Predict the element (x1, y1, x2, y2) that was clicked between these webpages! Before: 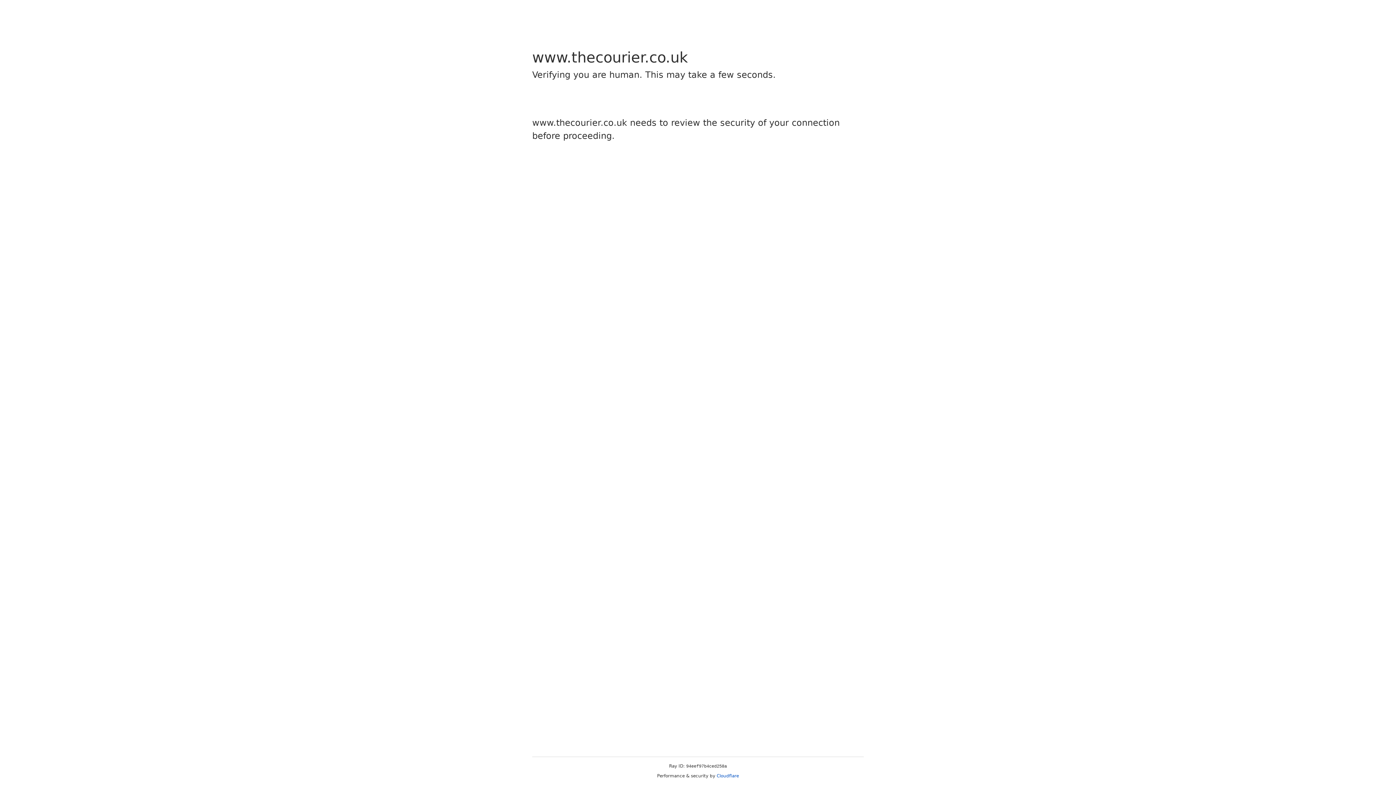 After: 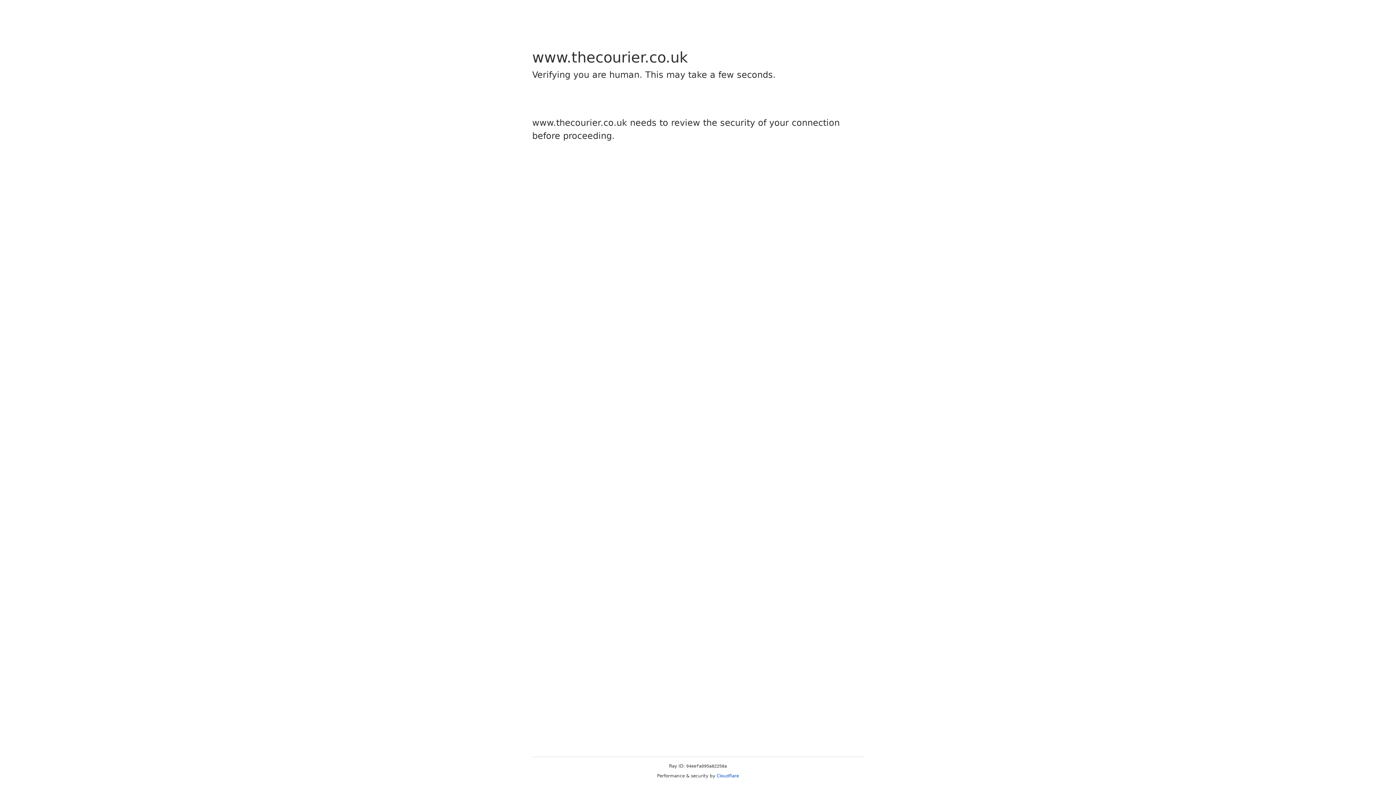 Action: bbox: (716, 773, 739, 778) label: Cloudflare